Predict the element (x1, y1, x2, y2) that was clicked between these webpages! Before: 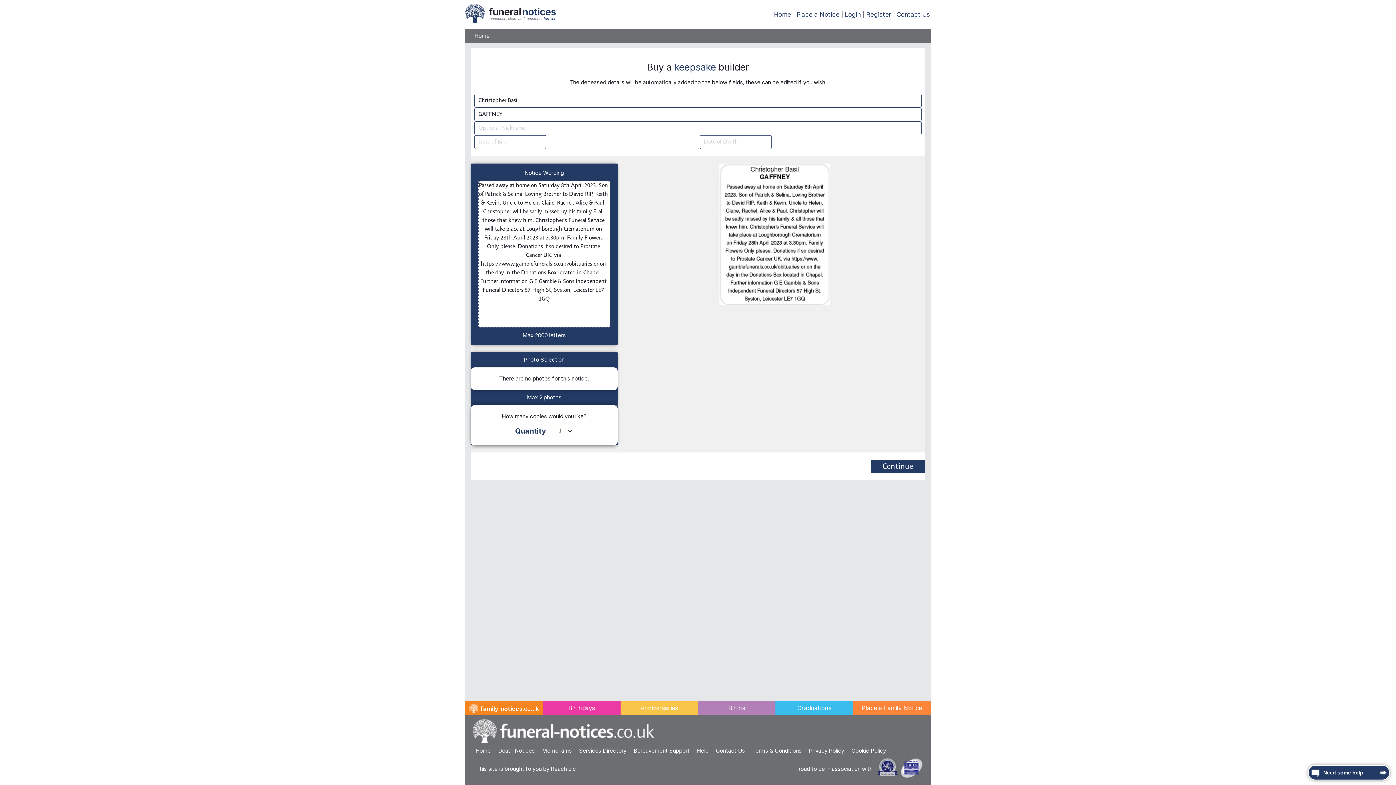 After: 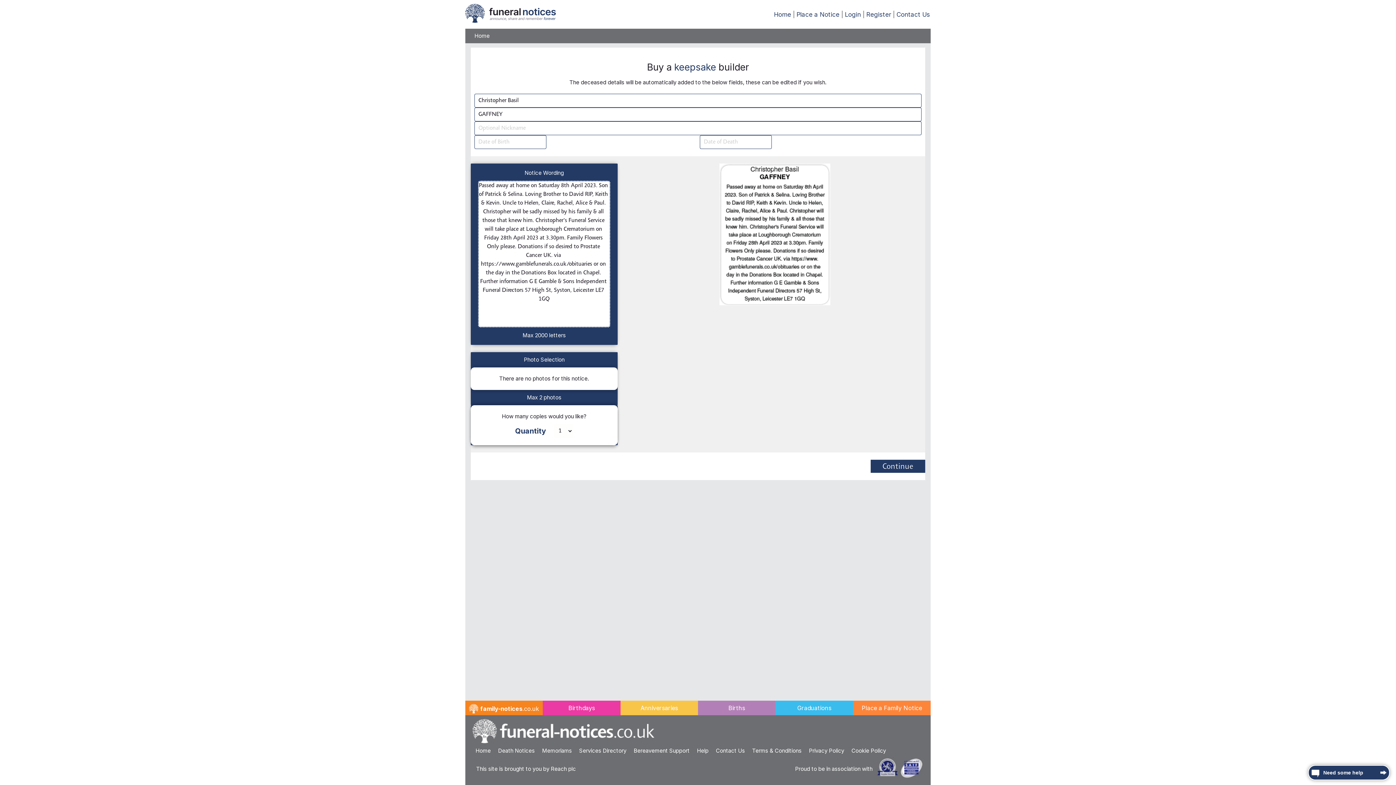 Action: bbox: (848, 745, 889, 756) label: Cookie Policy